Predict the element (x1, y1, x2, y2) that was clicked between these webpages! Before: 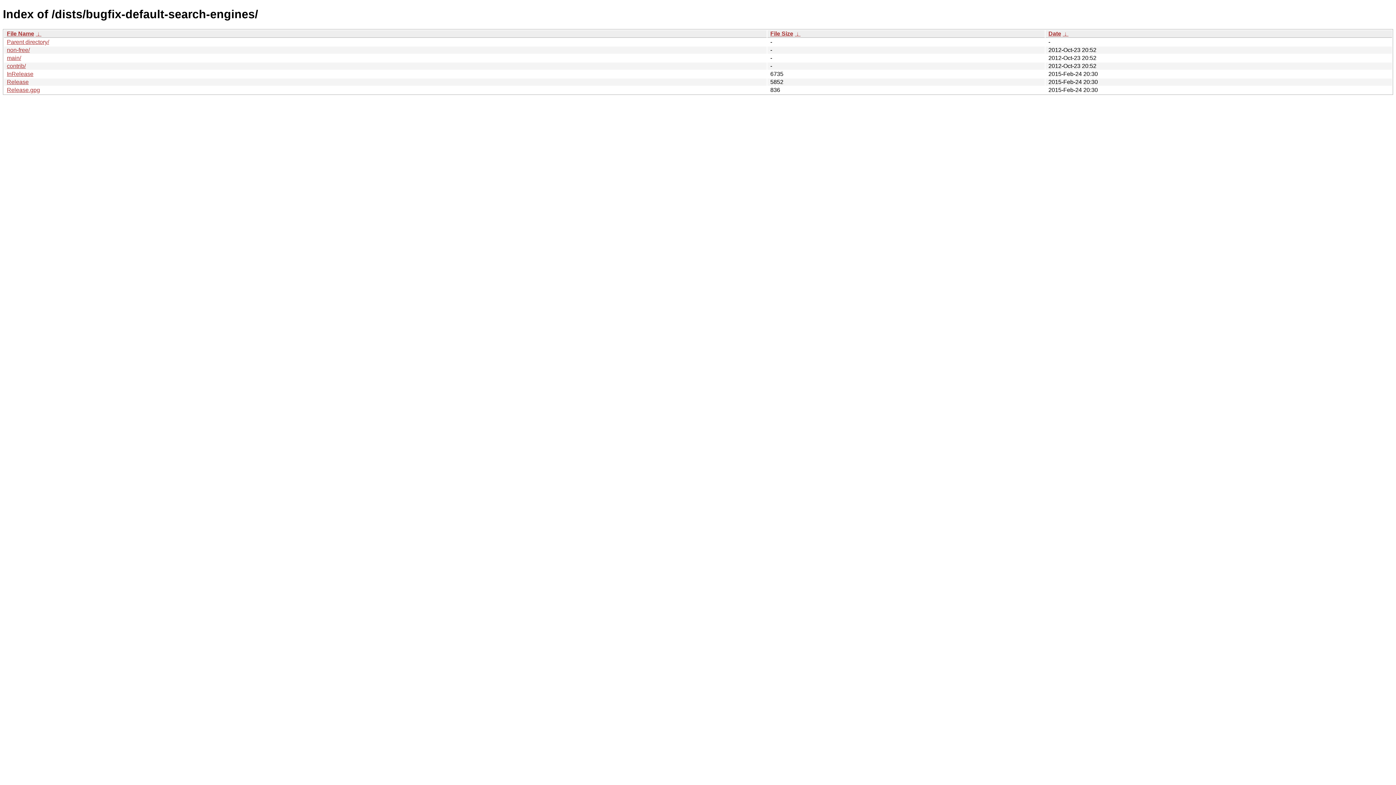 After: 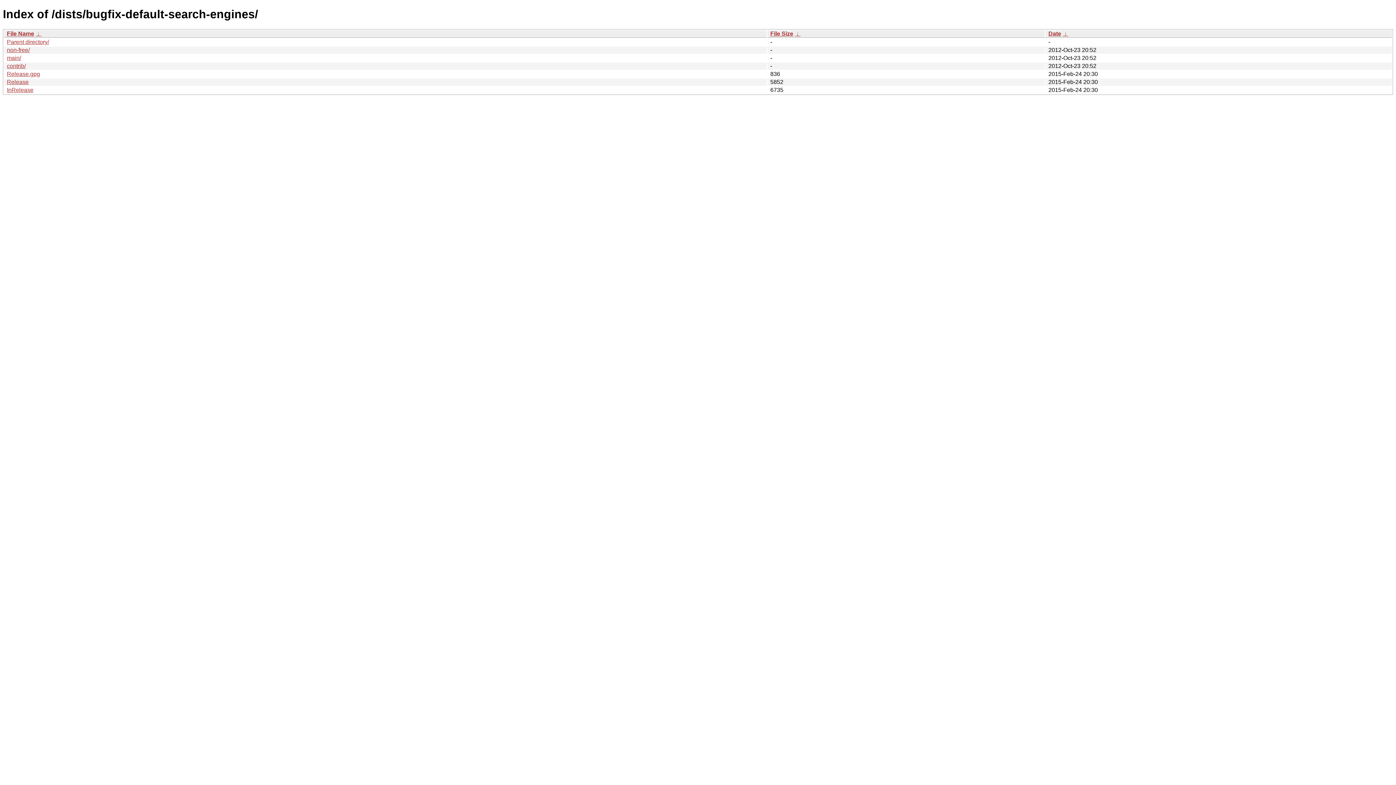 Action: label: File Size bbox: (770, 30, 793, 36)